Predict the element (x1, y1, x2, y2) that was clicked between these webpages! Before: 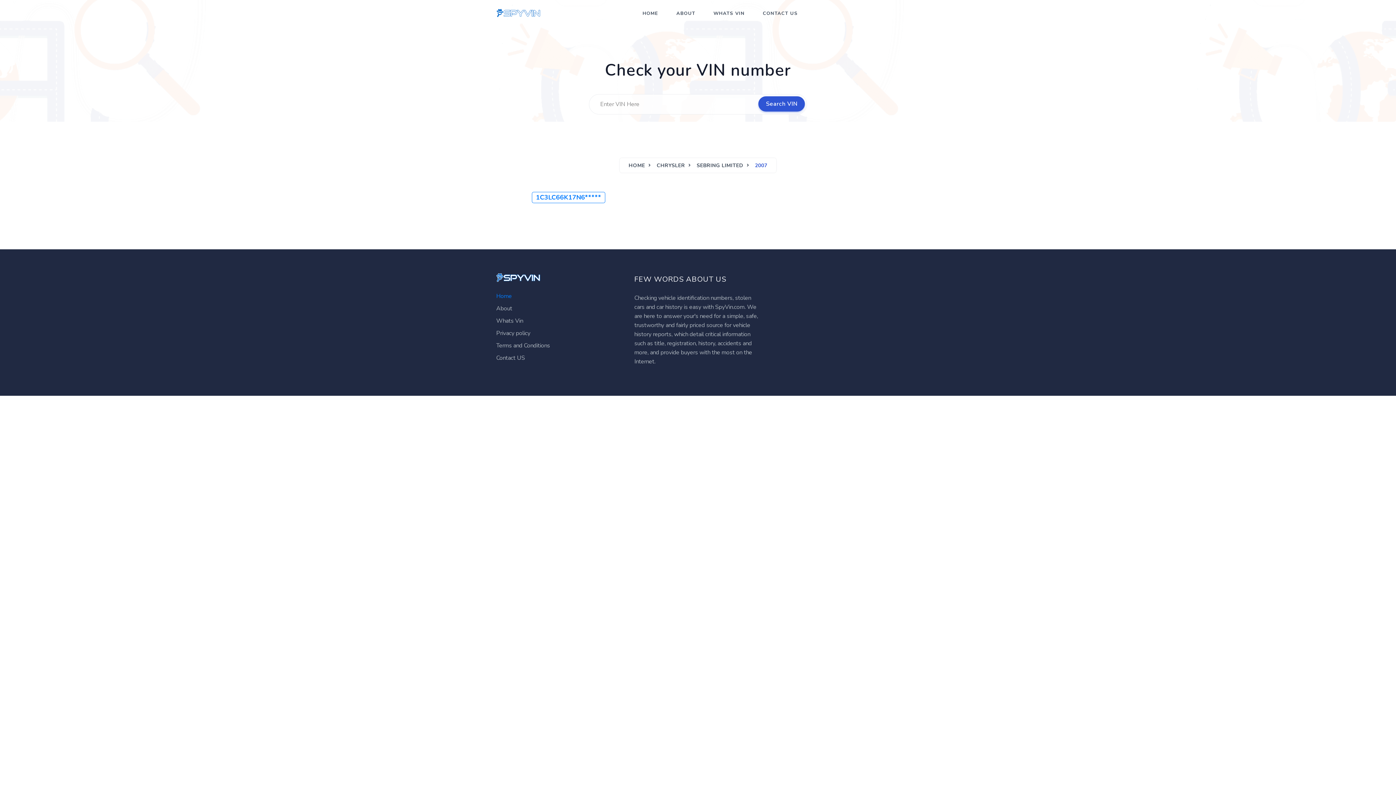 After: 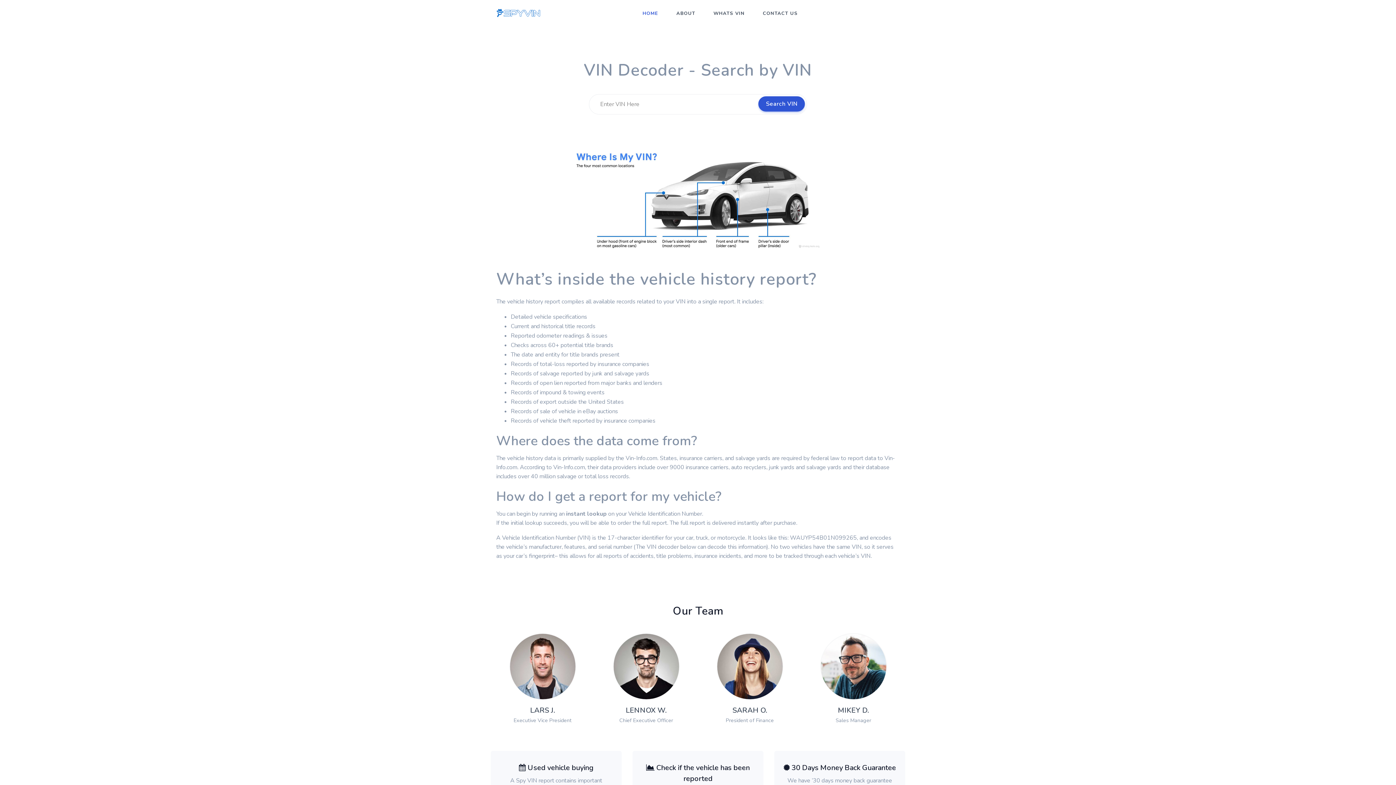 Action: label: HOME bbox: (637, 0, 663, 26)